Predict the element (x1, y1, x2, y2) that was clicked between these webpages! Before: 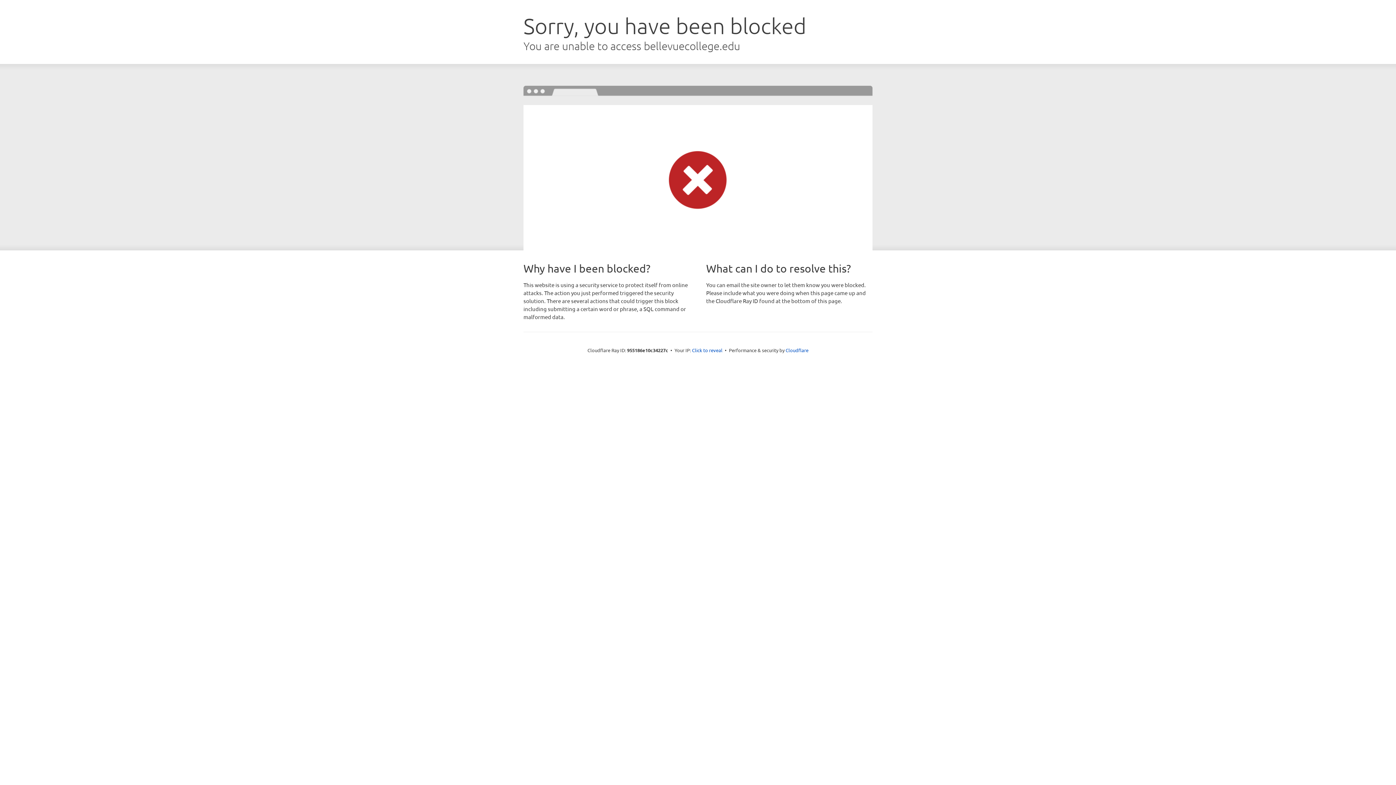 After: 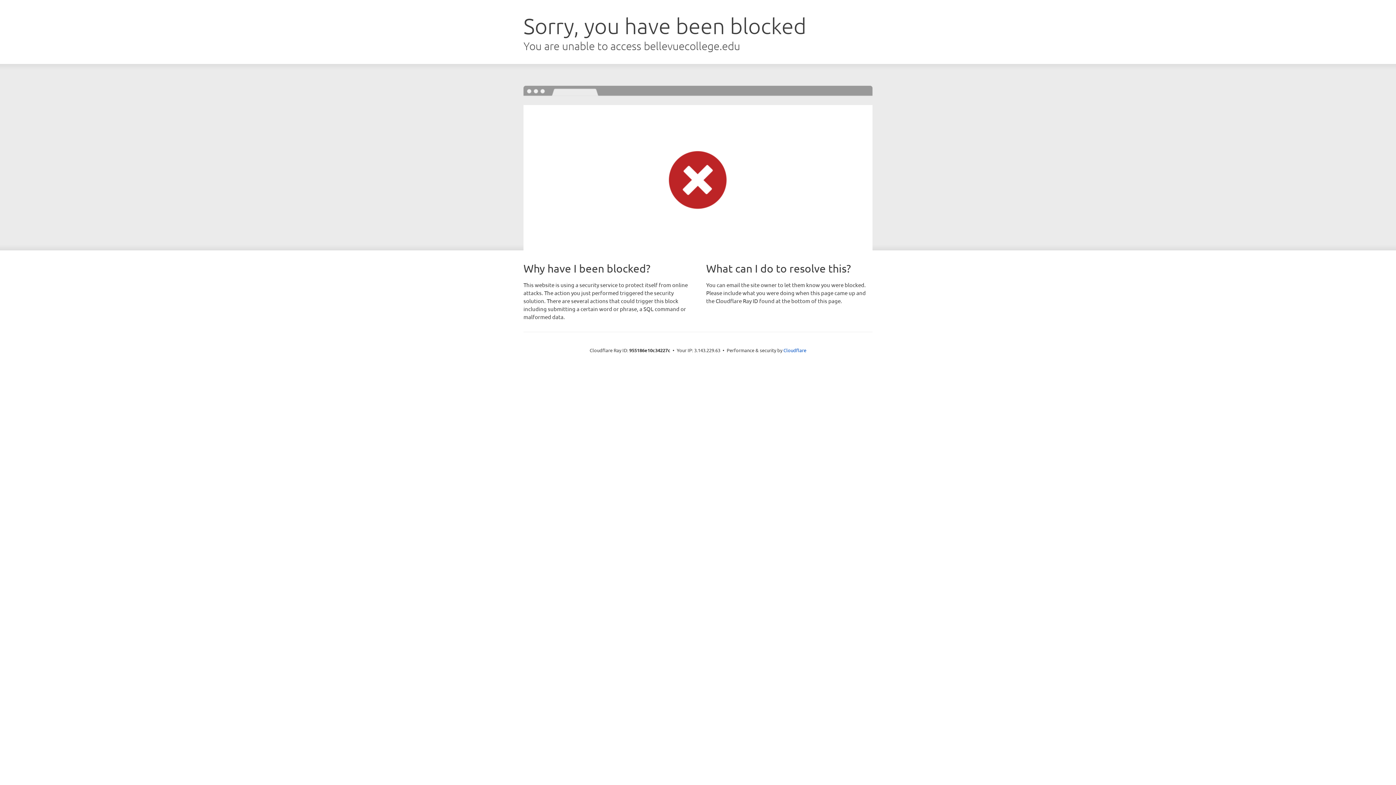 Action: bbox: (692, 346, 722, 353) label: Click to reveal